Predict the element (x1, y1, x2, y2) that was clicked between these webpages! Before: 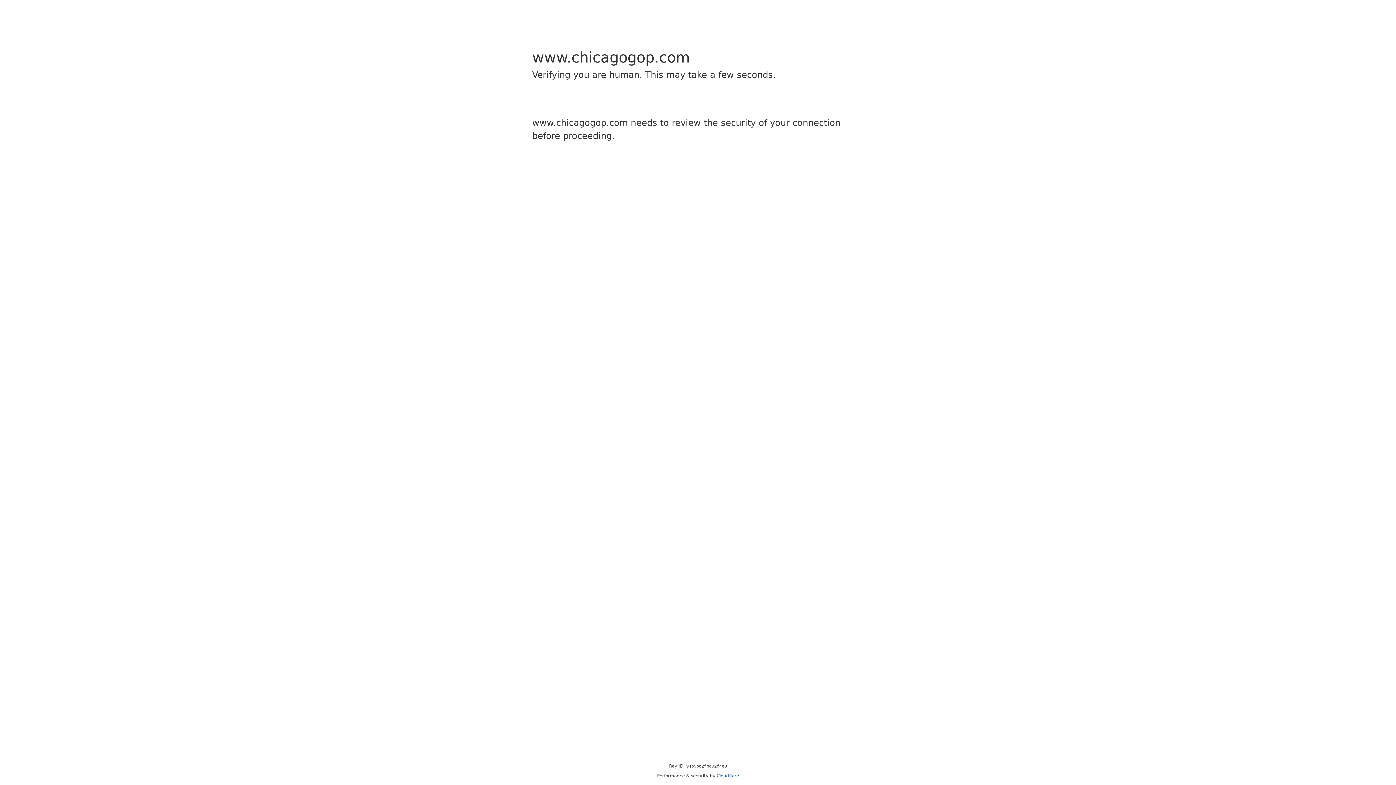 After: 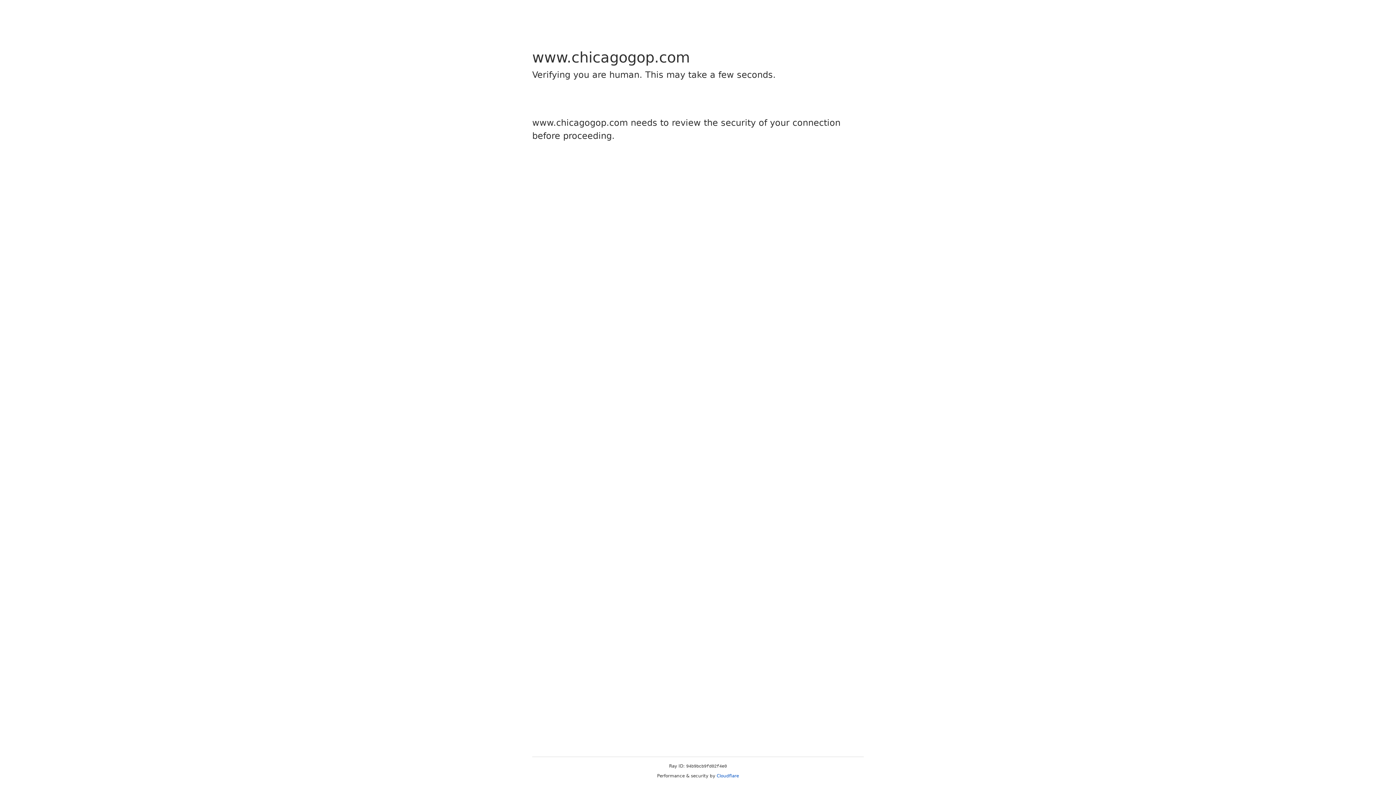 Action: bbox: (716, 773, 739, 778) label: Cloudflare